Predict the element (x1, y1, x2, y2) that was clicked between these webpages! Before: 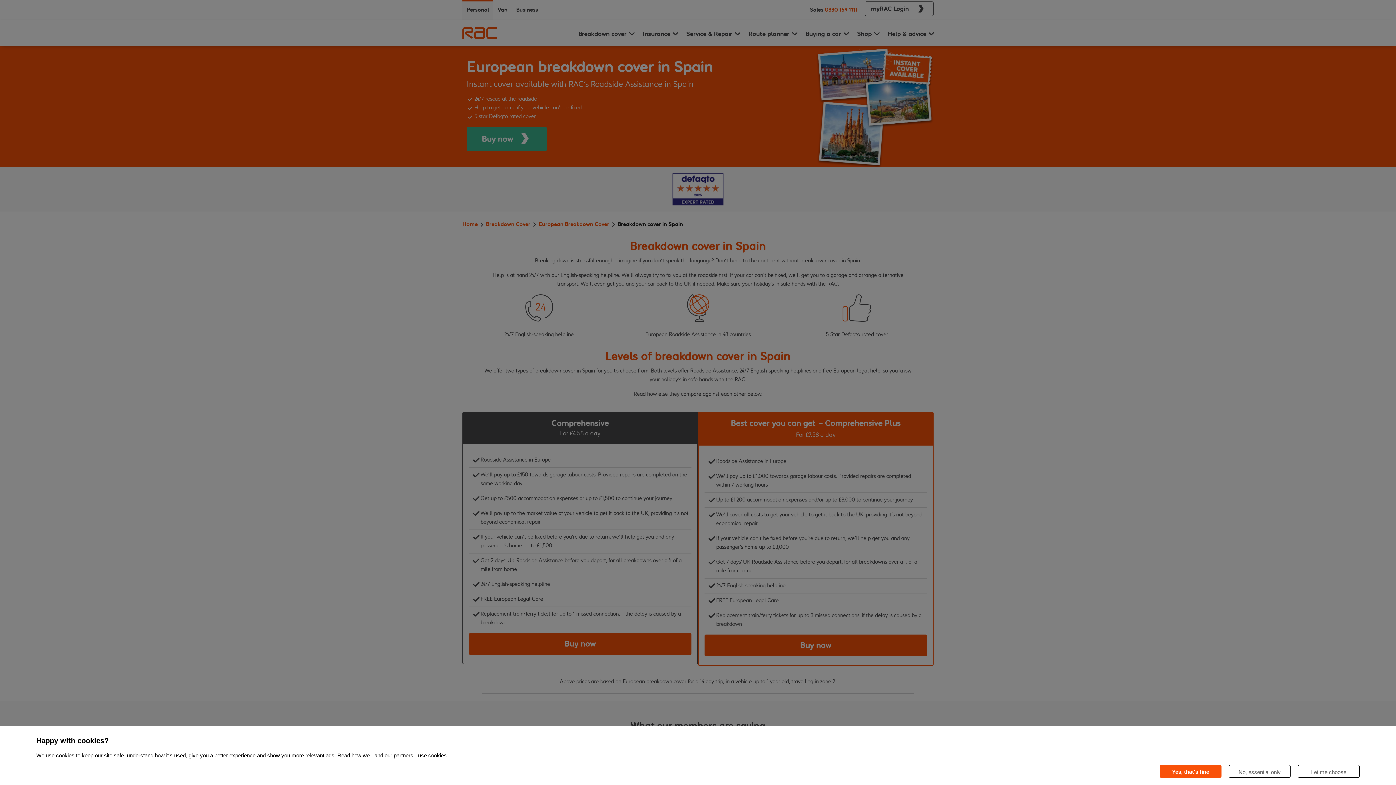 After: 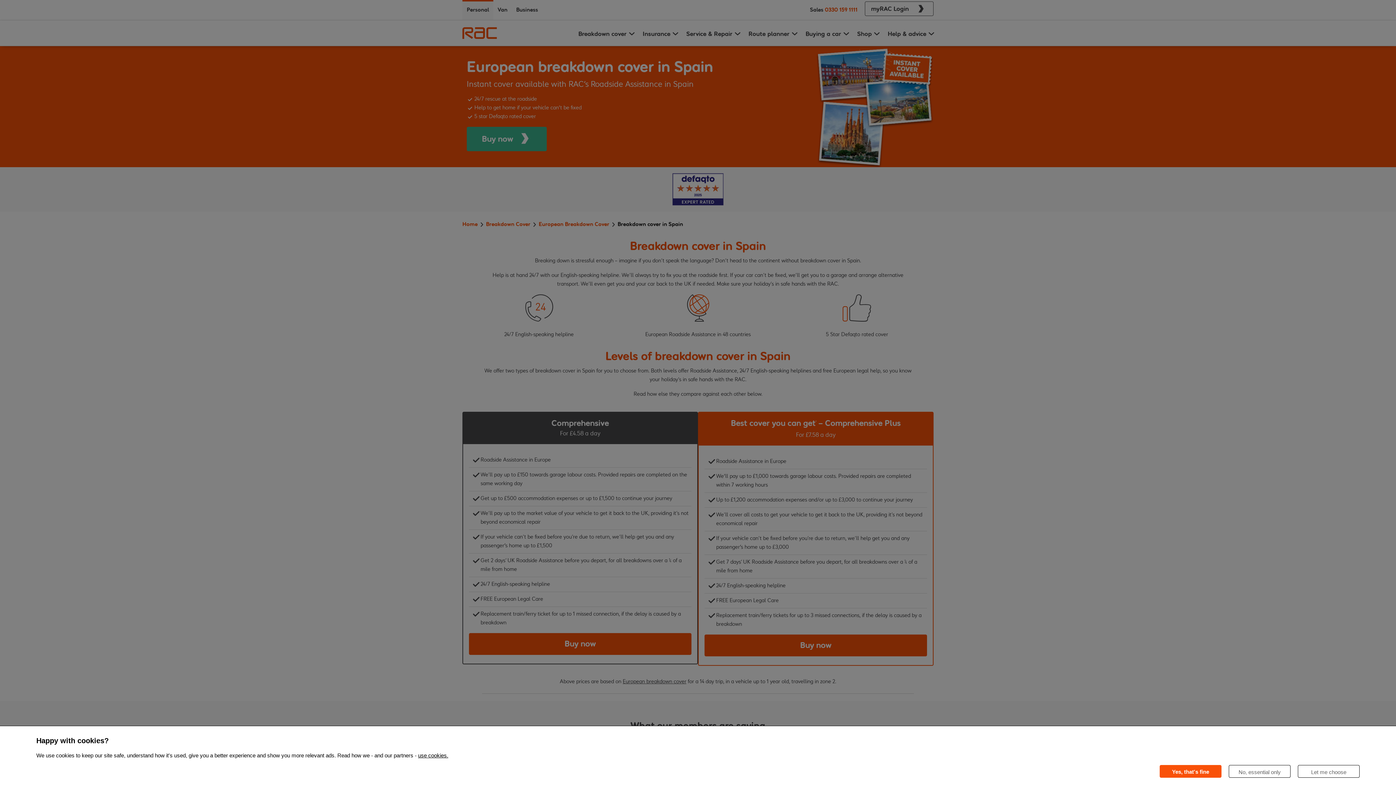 Action: bbox: (418, 752, 448, 758) label: use cookies.